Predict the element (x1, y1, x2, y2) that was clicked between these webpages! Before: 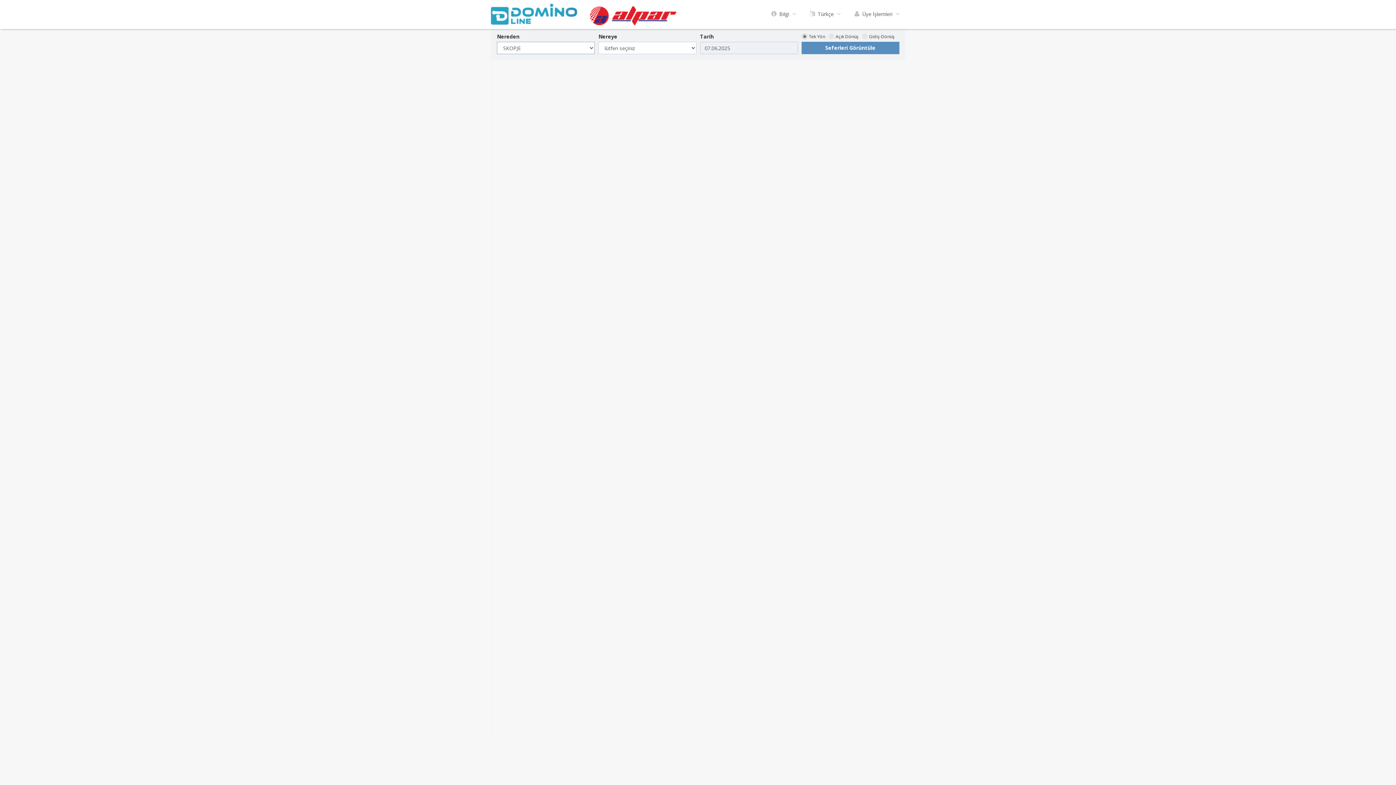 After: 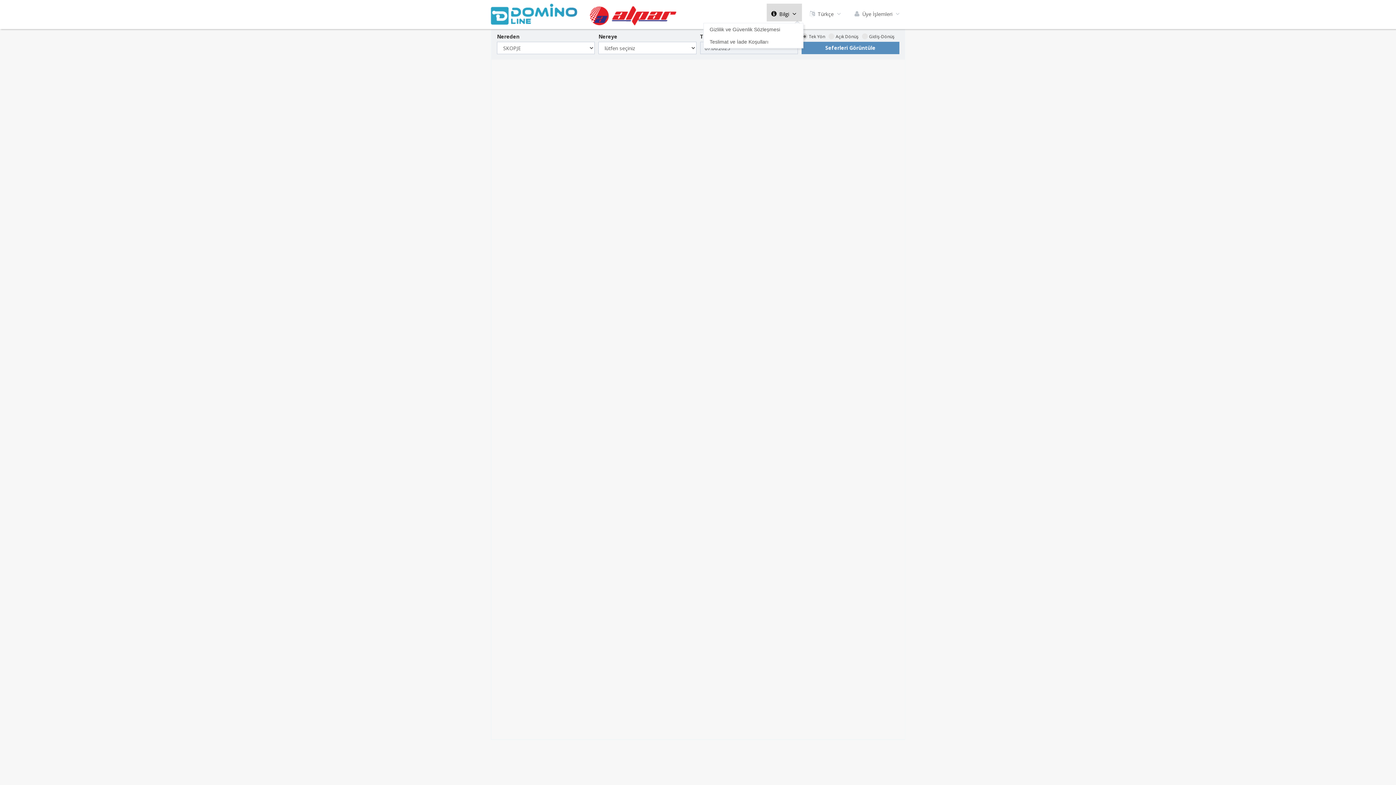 Action: bbox: (766, 3, 802, 21) label:  Bilgi 